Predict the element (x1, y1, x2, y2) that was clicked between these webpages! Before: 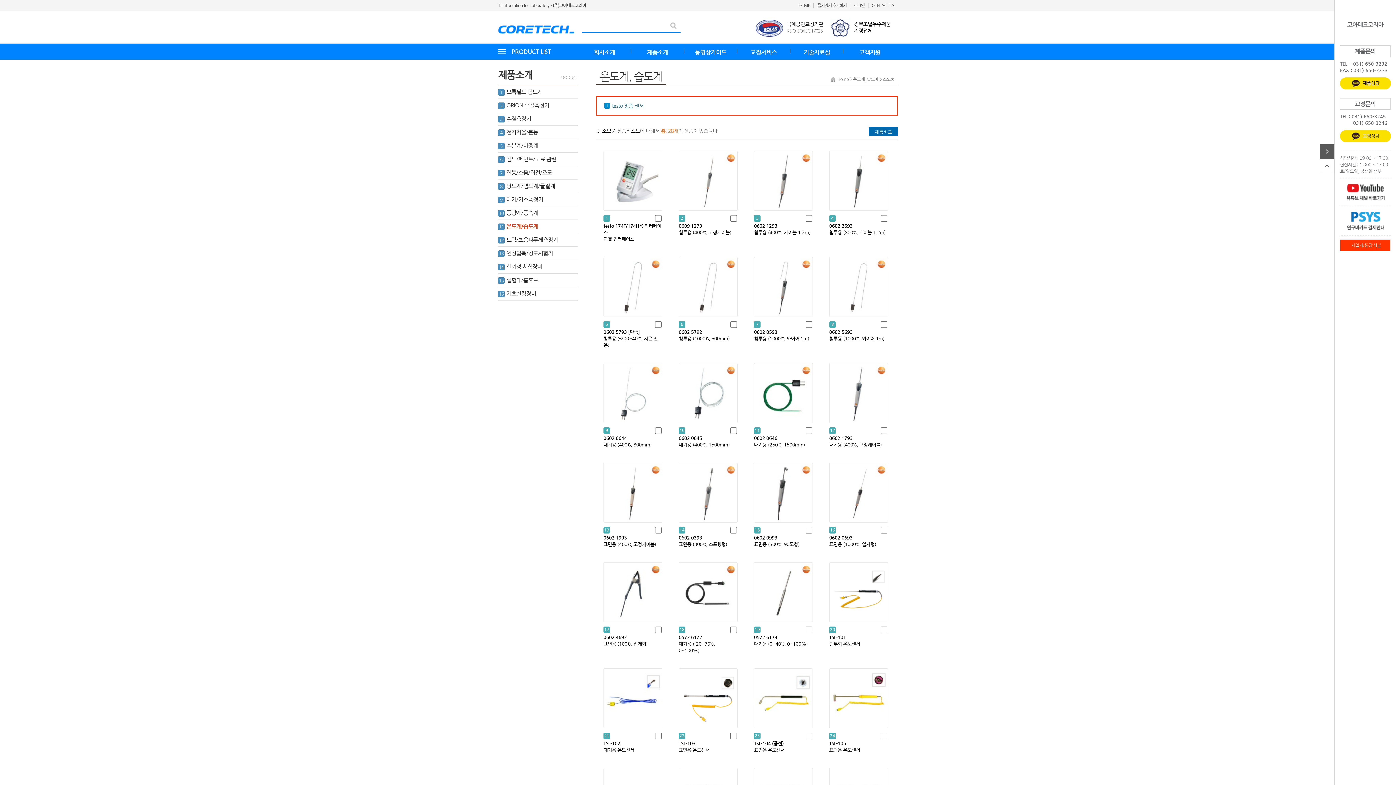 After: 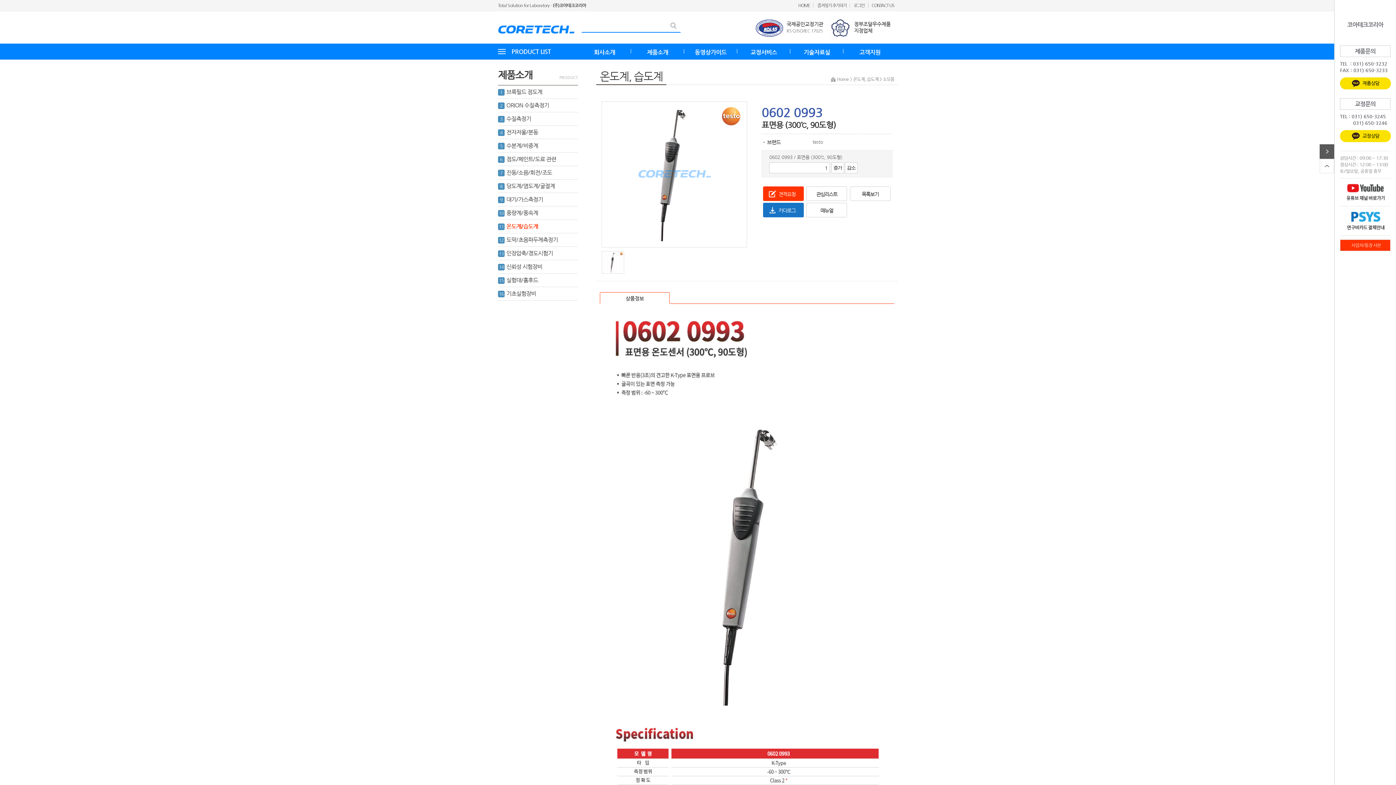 Action: bbox: (754, 462, 813, 522)